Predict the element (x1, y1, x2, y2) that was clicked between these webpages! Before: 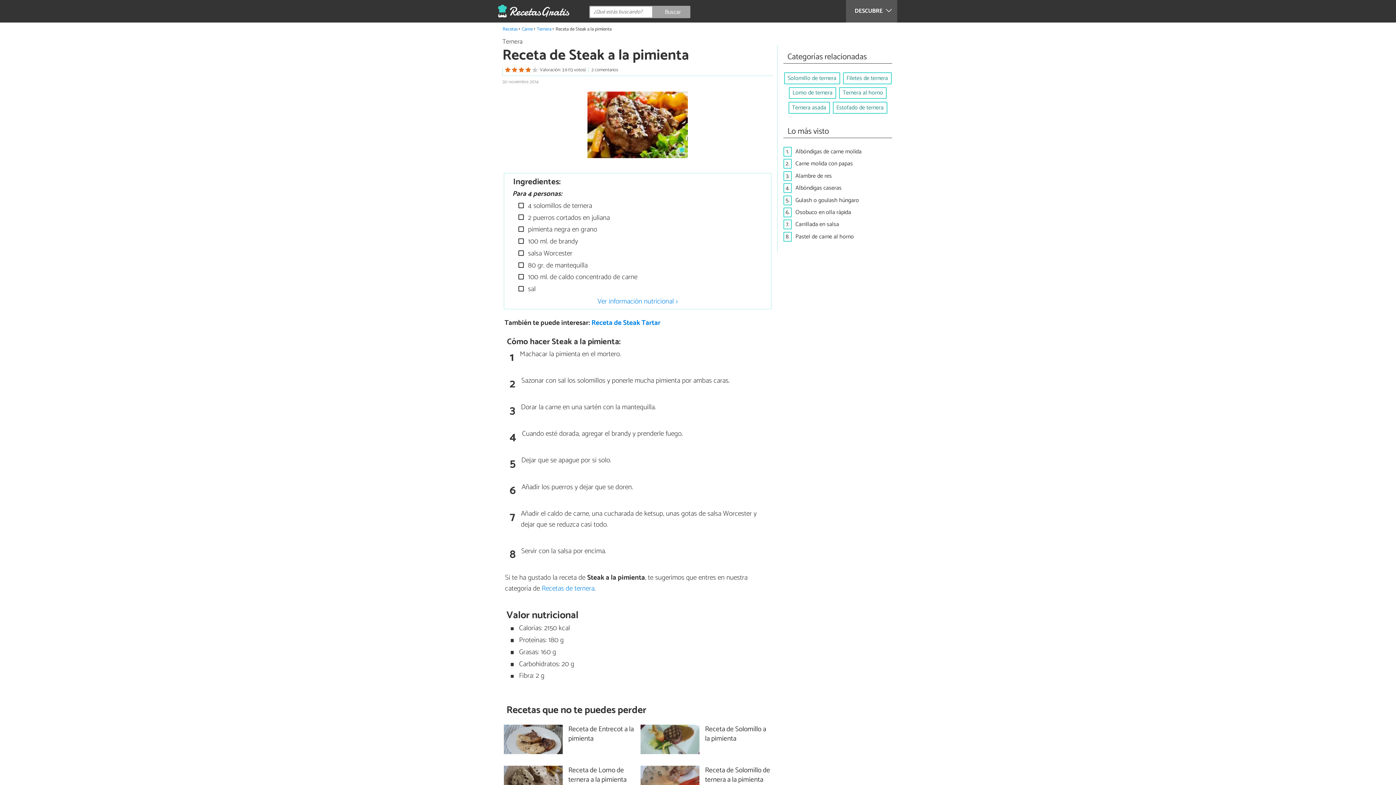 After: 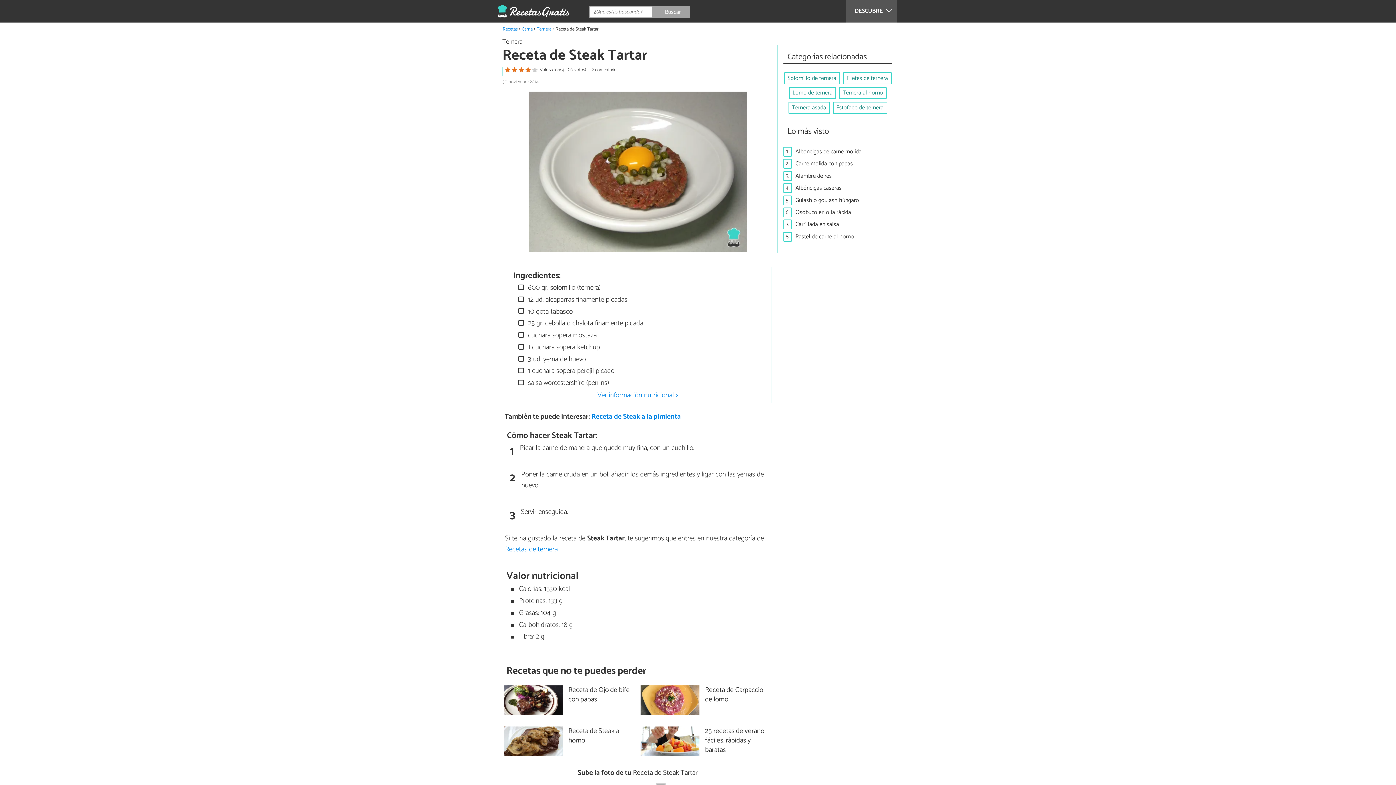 Action: bbox: (591, 317, 660, 328) label: Receta de Steak Tartar